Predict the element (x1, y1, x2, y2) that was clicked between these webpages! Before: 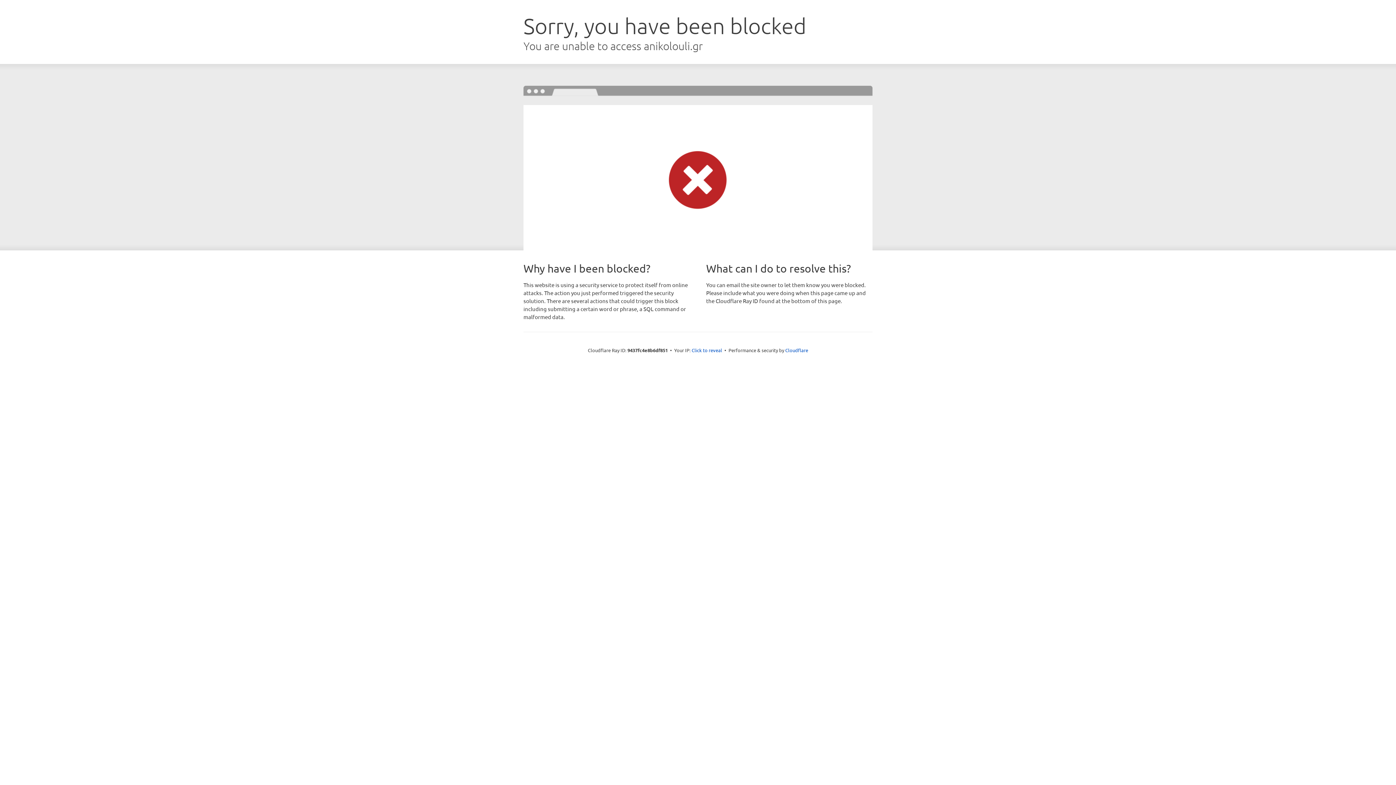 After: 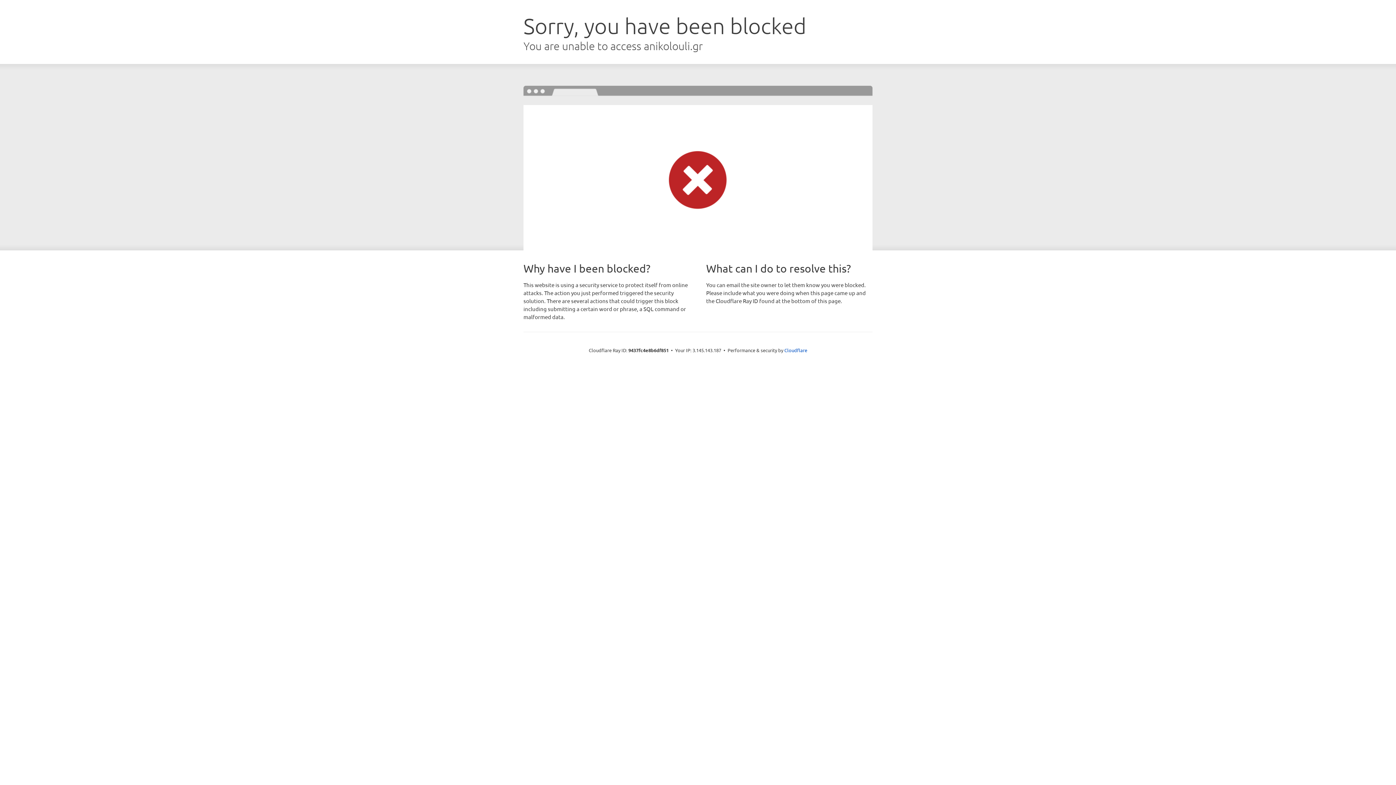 Action: bbox: (691, 346, 722, 353) label: Click to reveal